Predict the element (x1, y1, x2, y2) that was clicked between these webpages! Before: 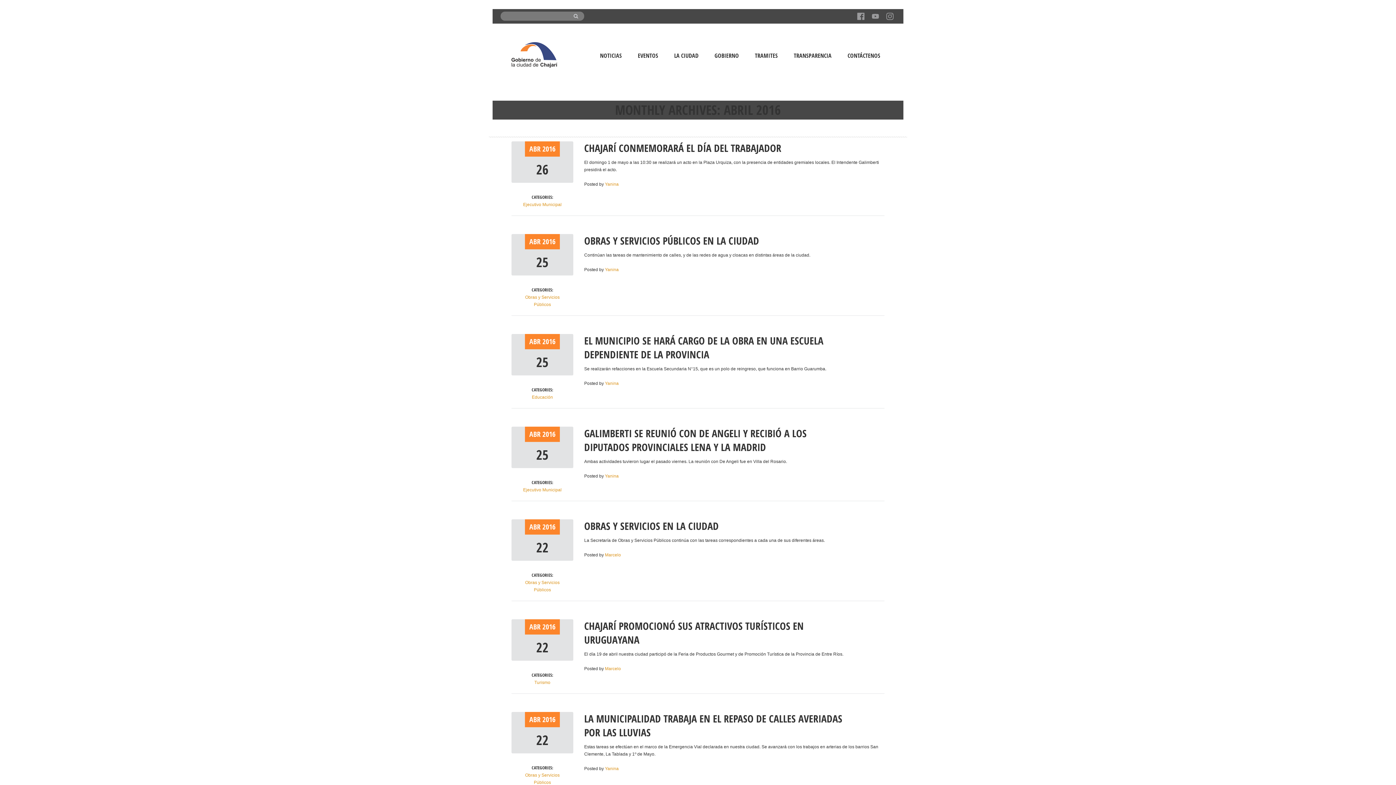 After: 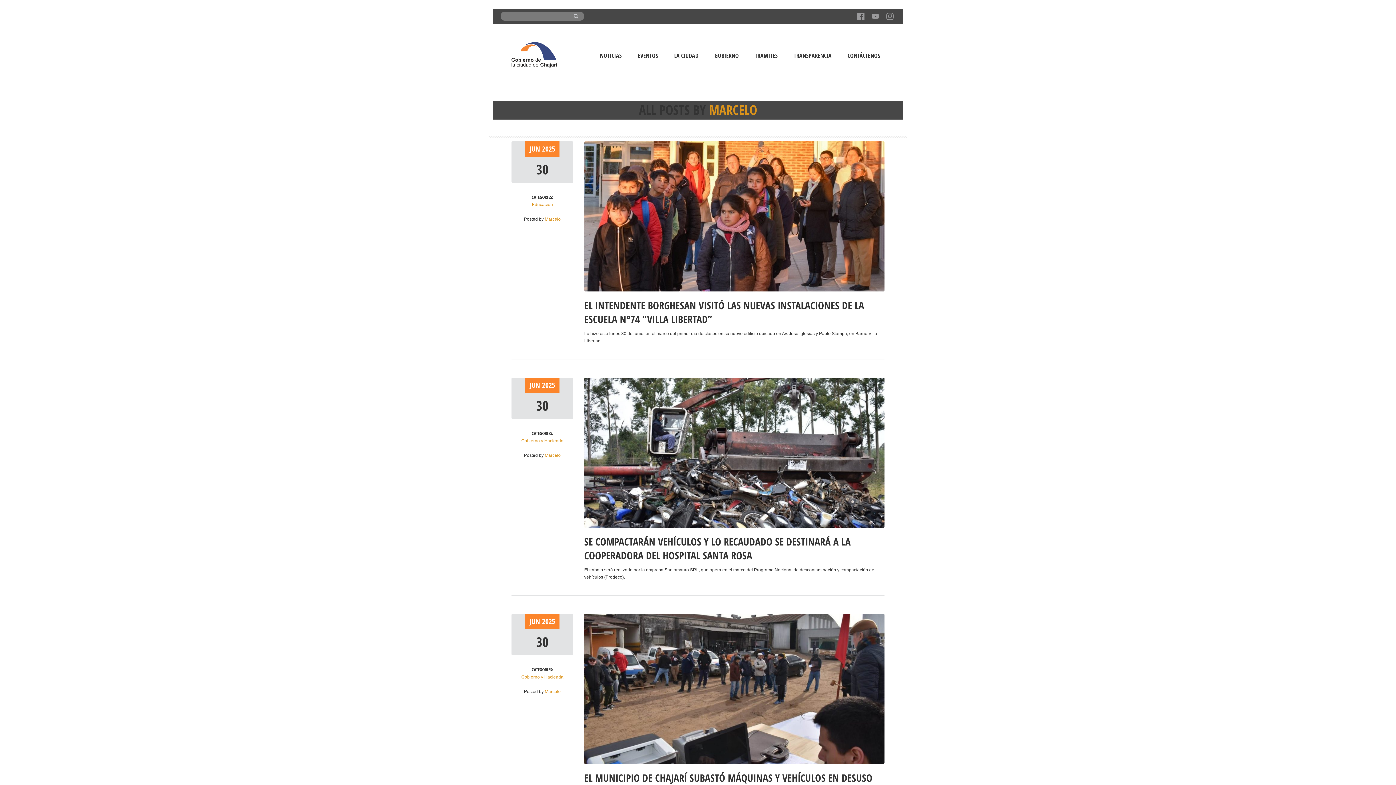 Action: bbox: (605, 552, 621, 557) label: Marcelo